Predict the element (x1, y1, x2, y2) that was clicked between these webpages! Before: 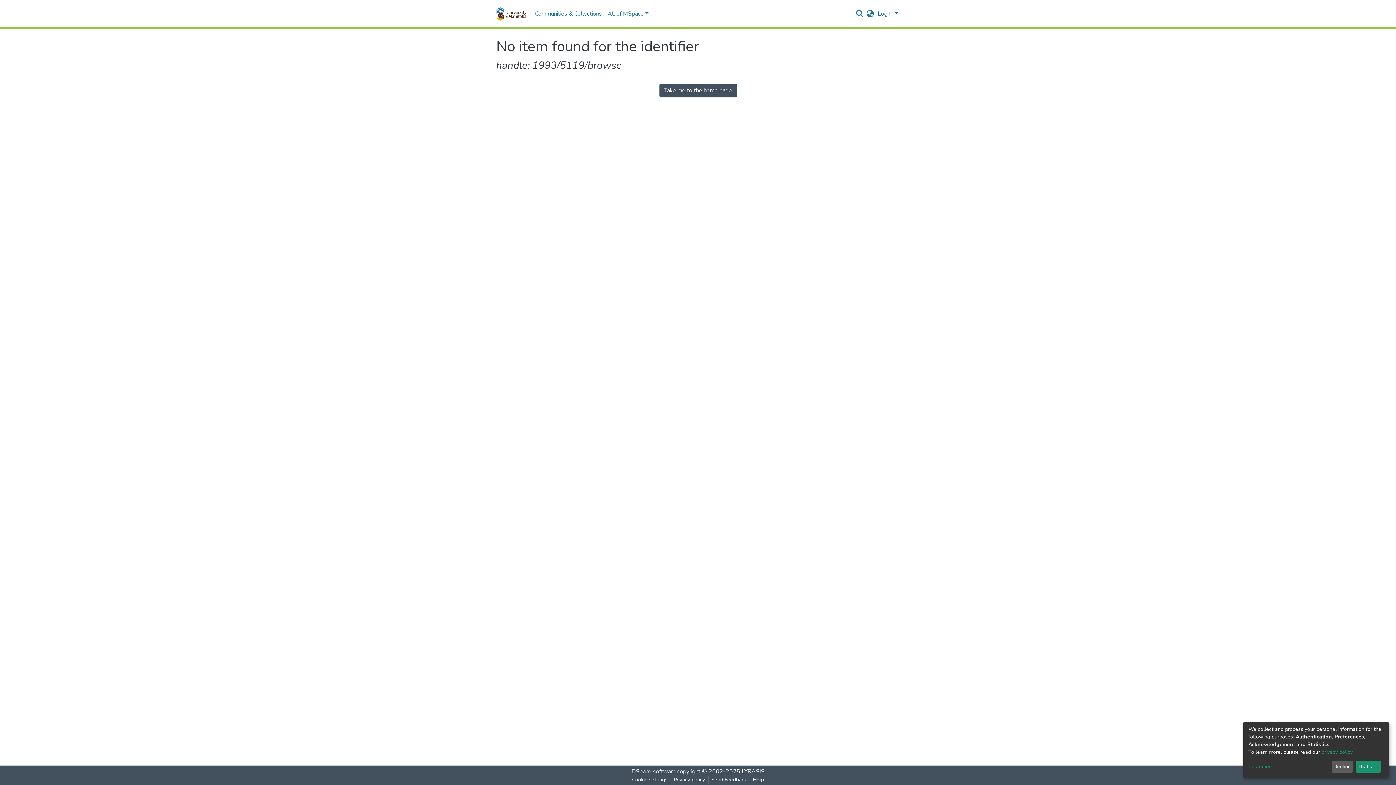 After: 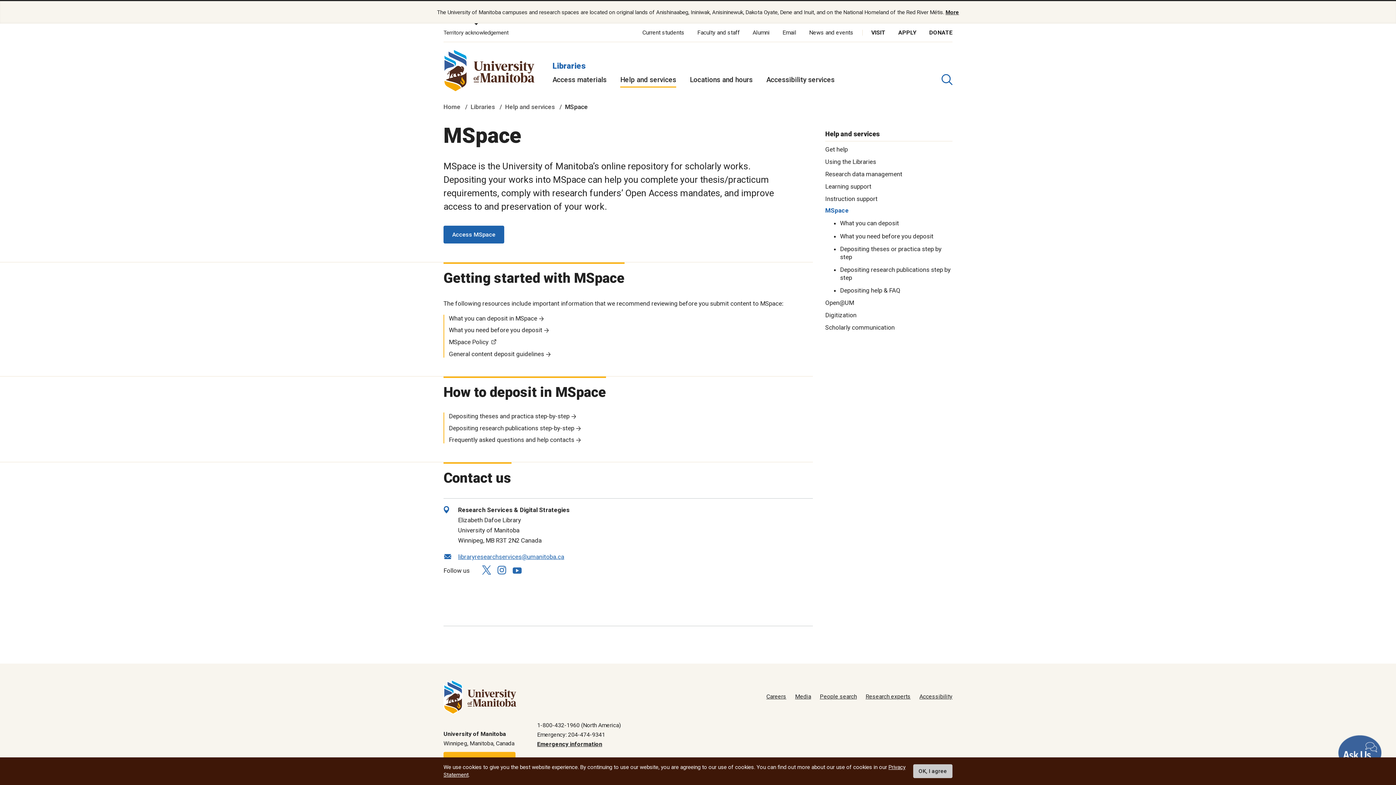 Action: label: Help bbox: (750, 776, 767, 784)